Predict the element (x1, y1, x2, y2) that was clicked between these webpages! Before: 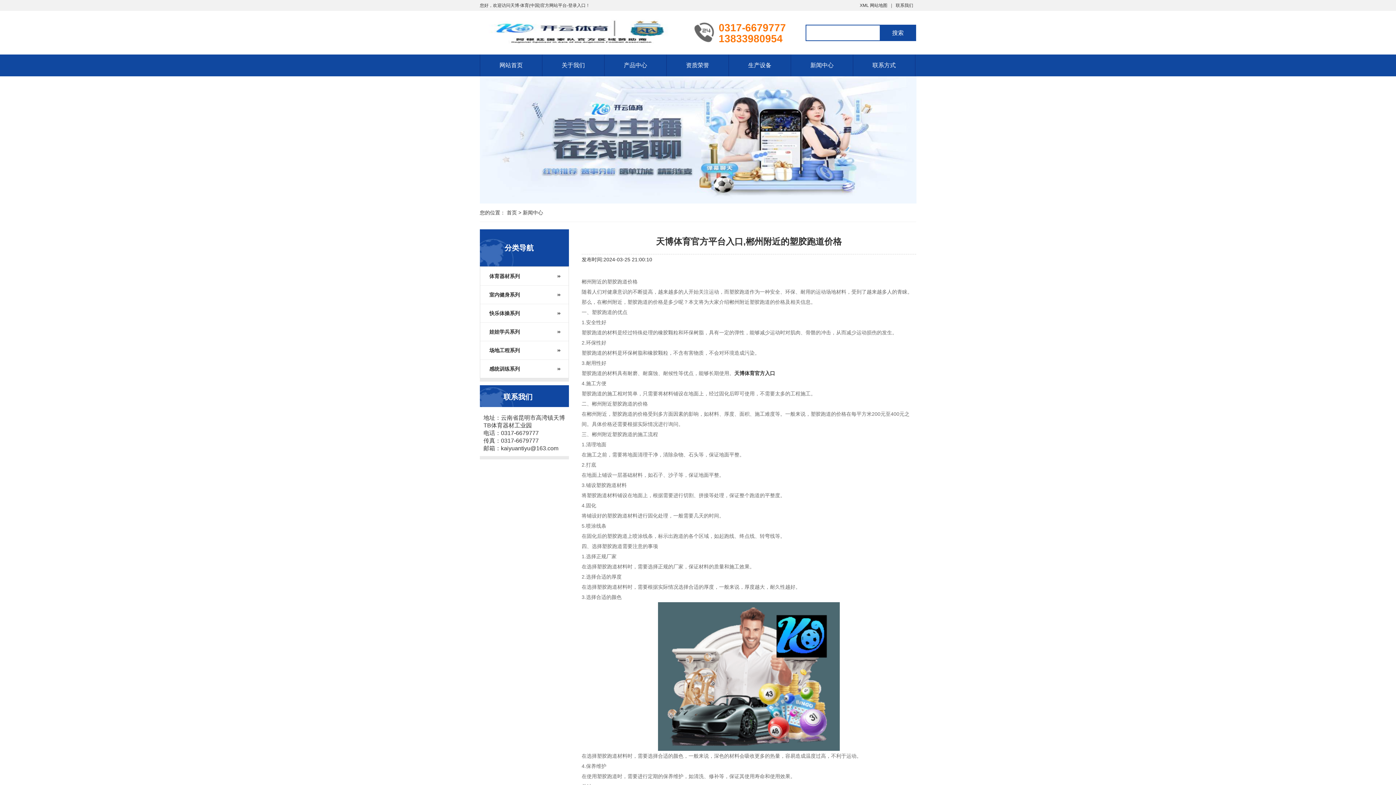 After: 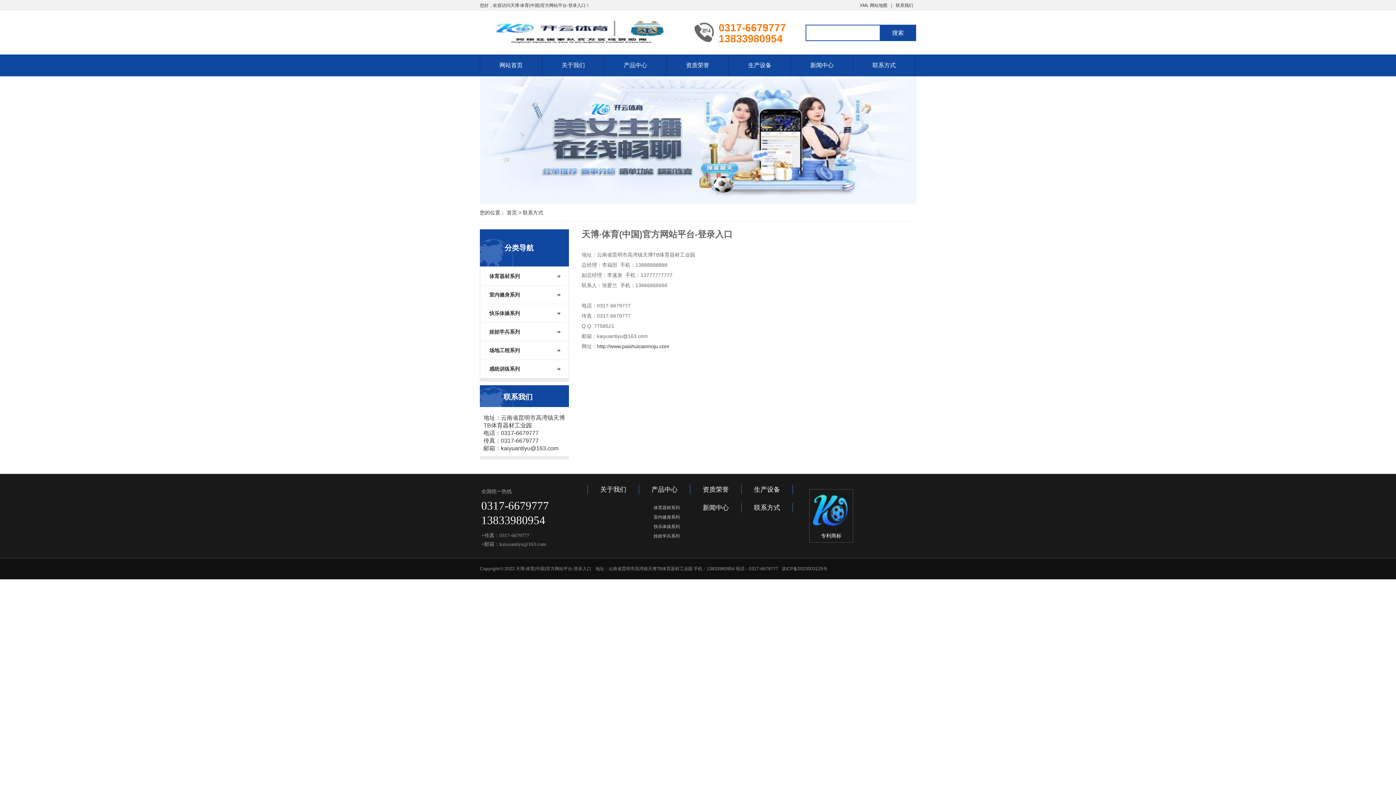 Action: label: 联系我们 bbox: (896, 2, 913, 8)